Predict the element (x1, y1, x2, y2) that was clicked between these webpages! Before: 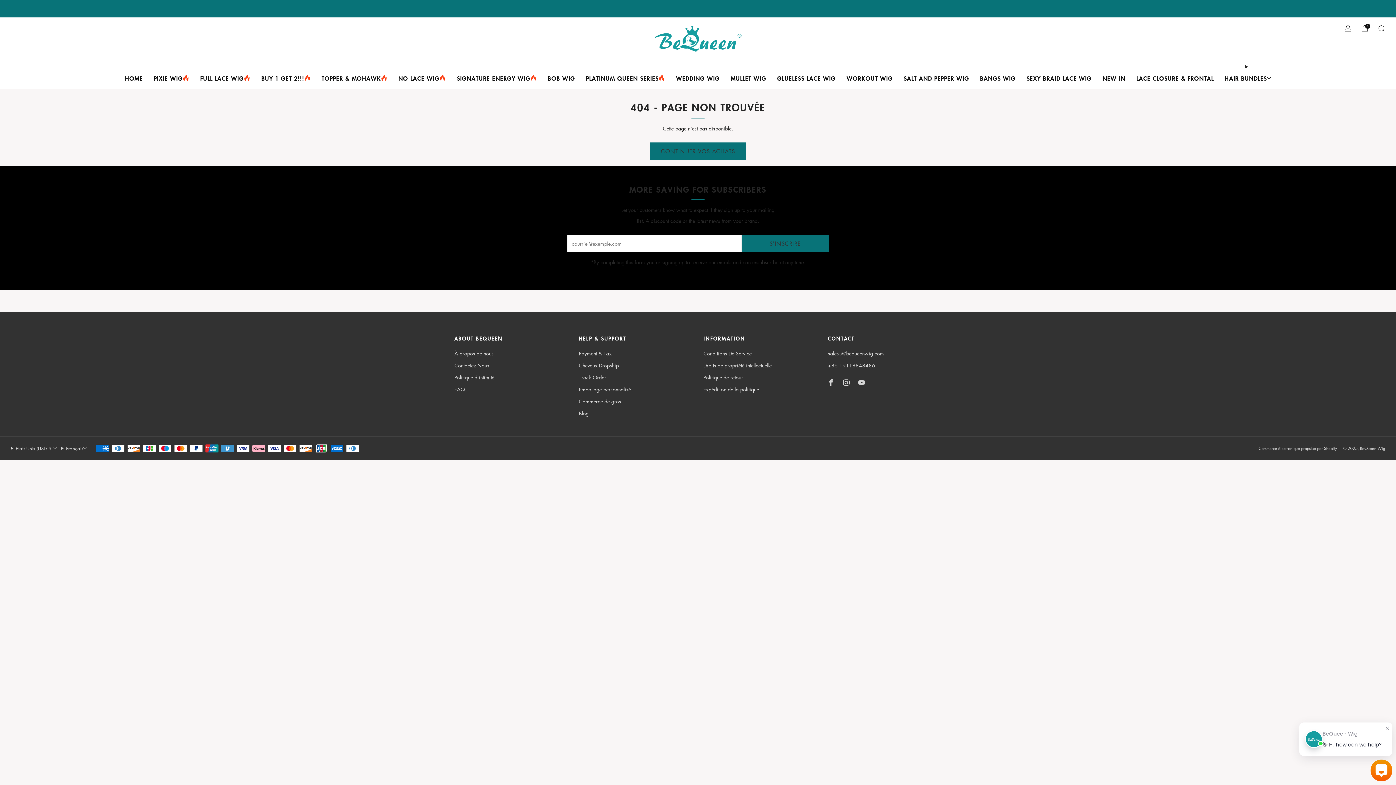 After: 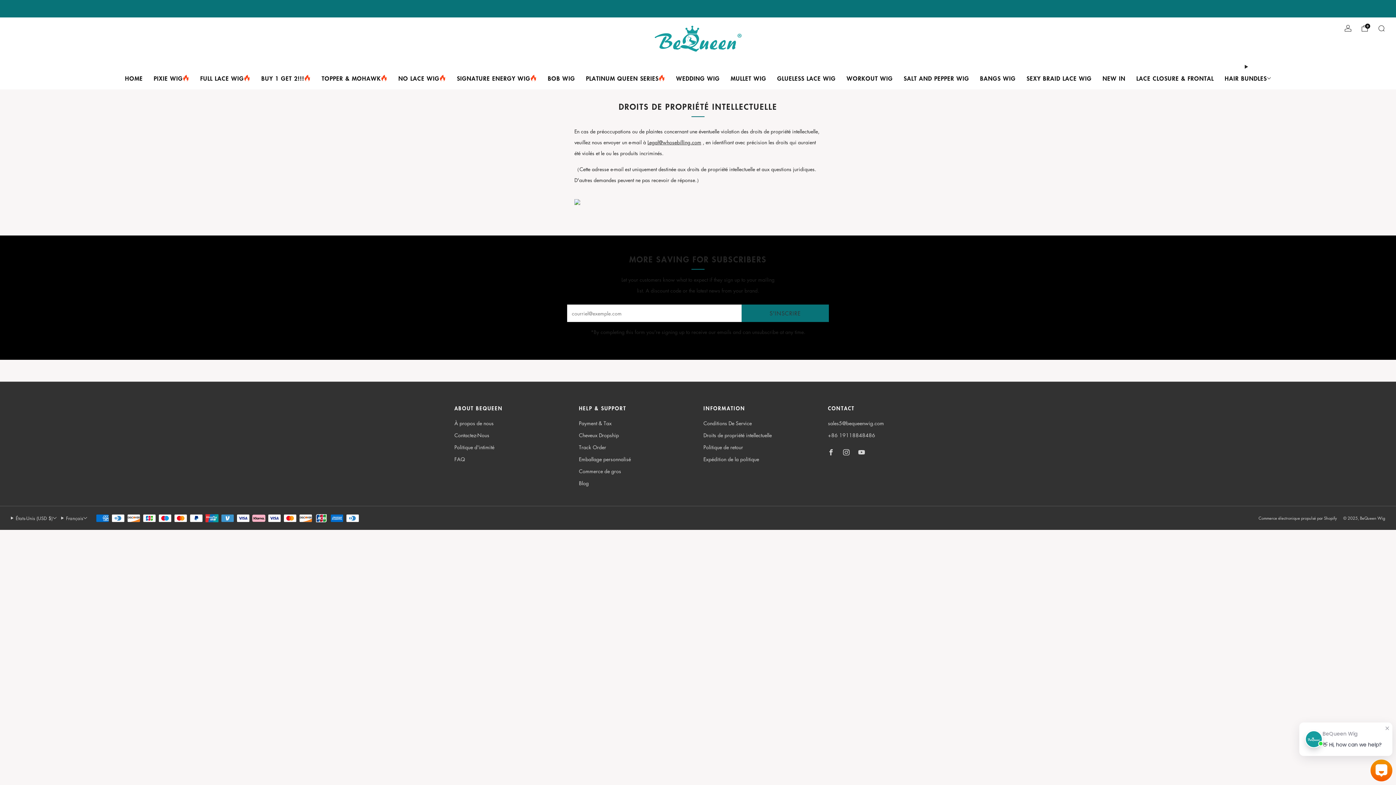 Action: bbox: (703, 361, 772, 368) label: Droits de propriété intellectuelle